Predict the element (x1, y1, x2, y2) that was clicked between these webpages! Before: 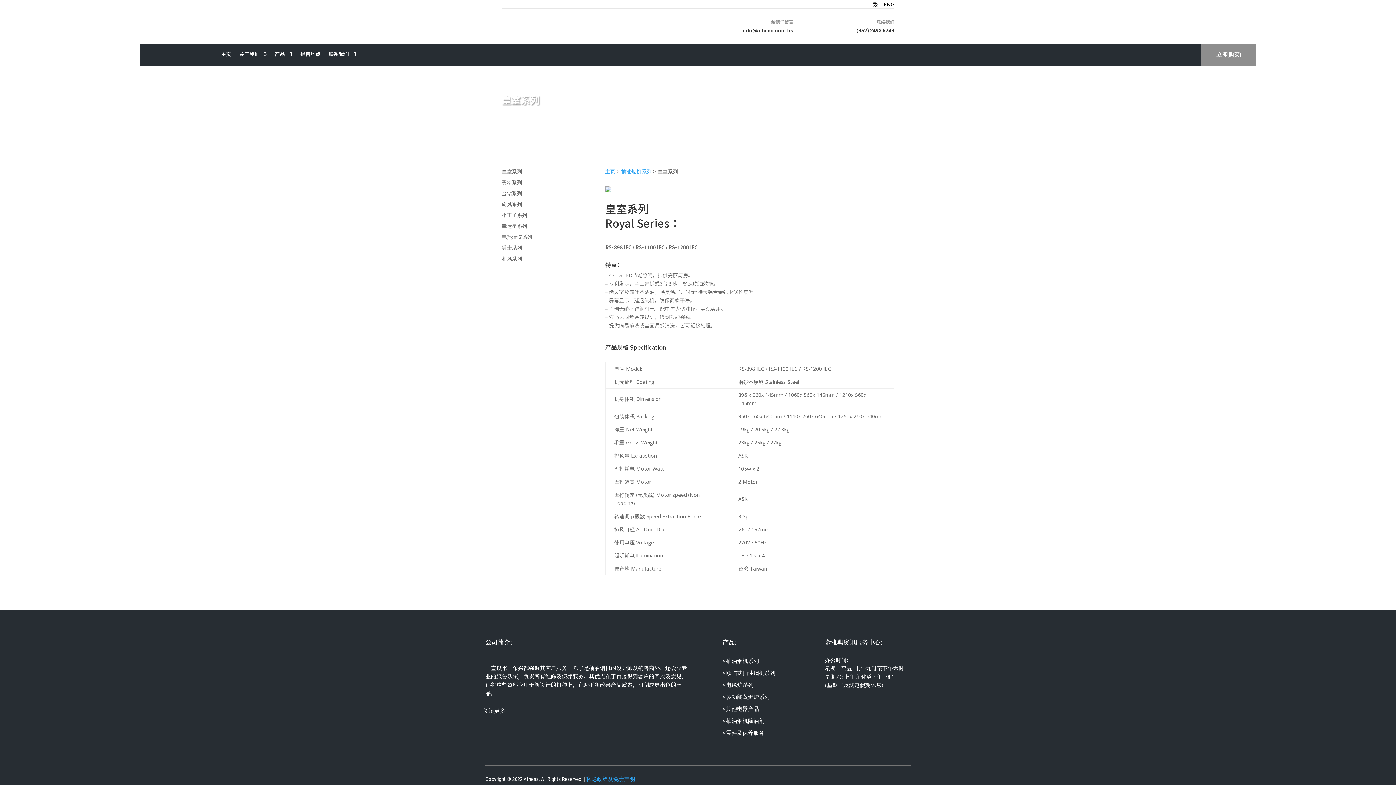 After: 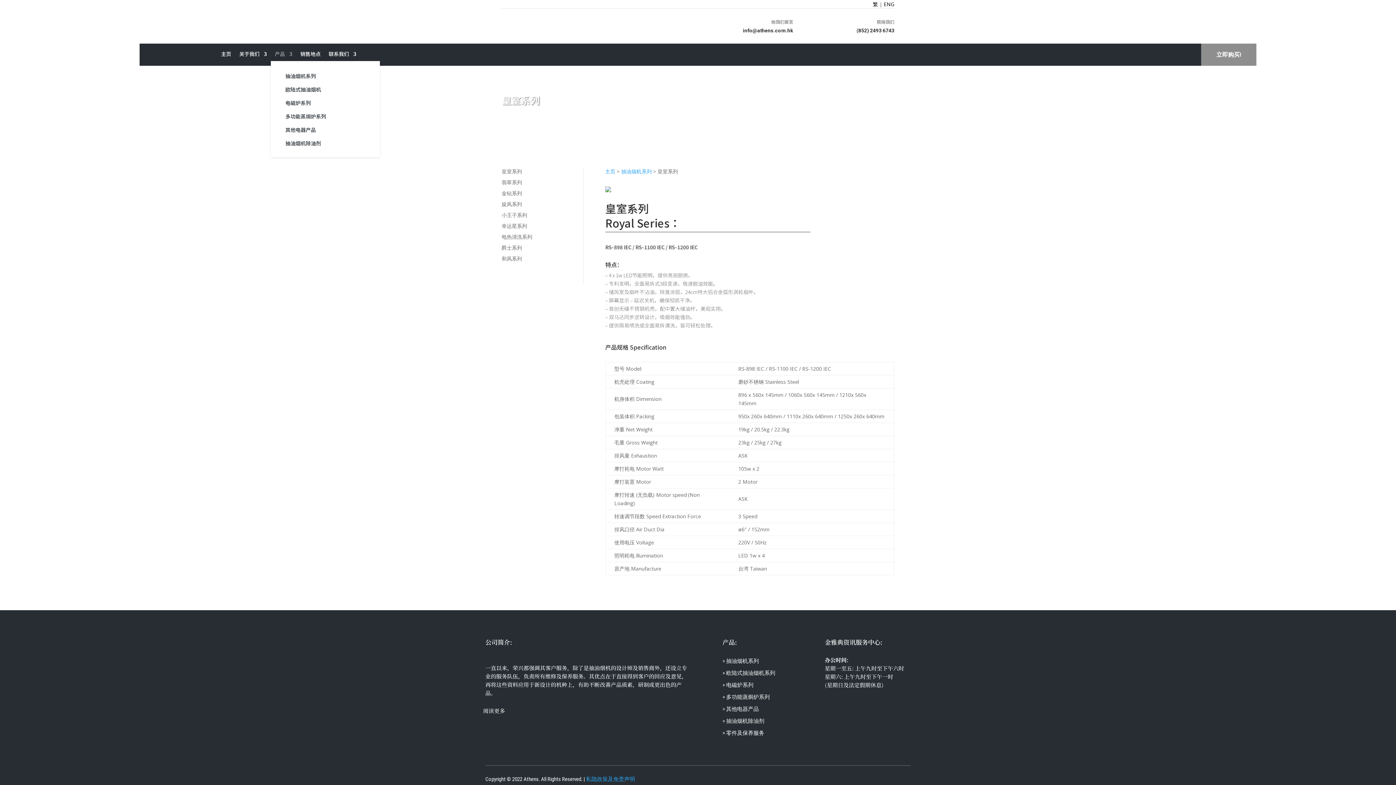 Action: label: 产品 bbox: (274, 49, 292, 61)